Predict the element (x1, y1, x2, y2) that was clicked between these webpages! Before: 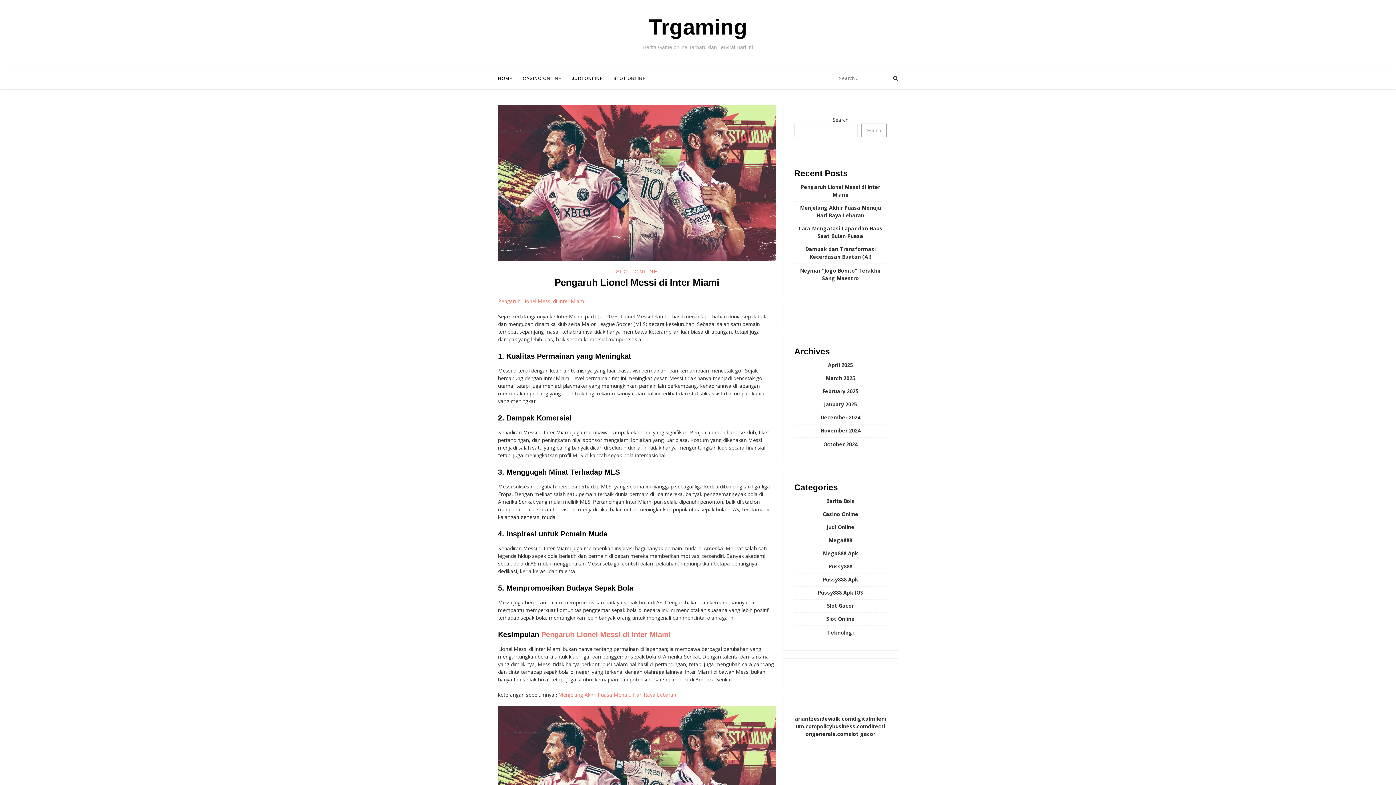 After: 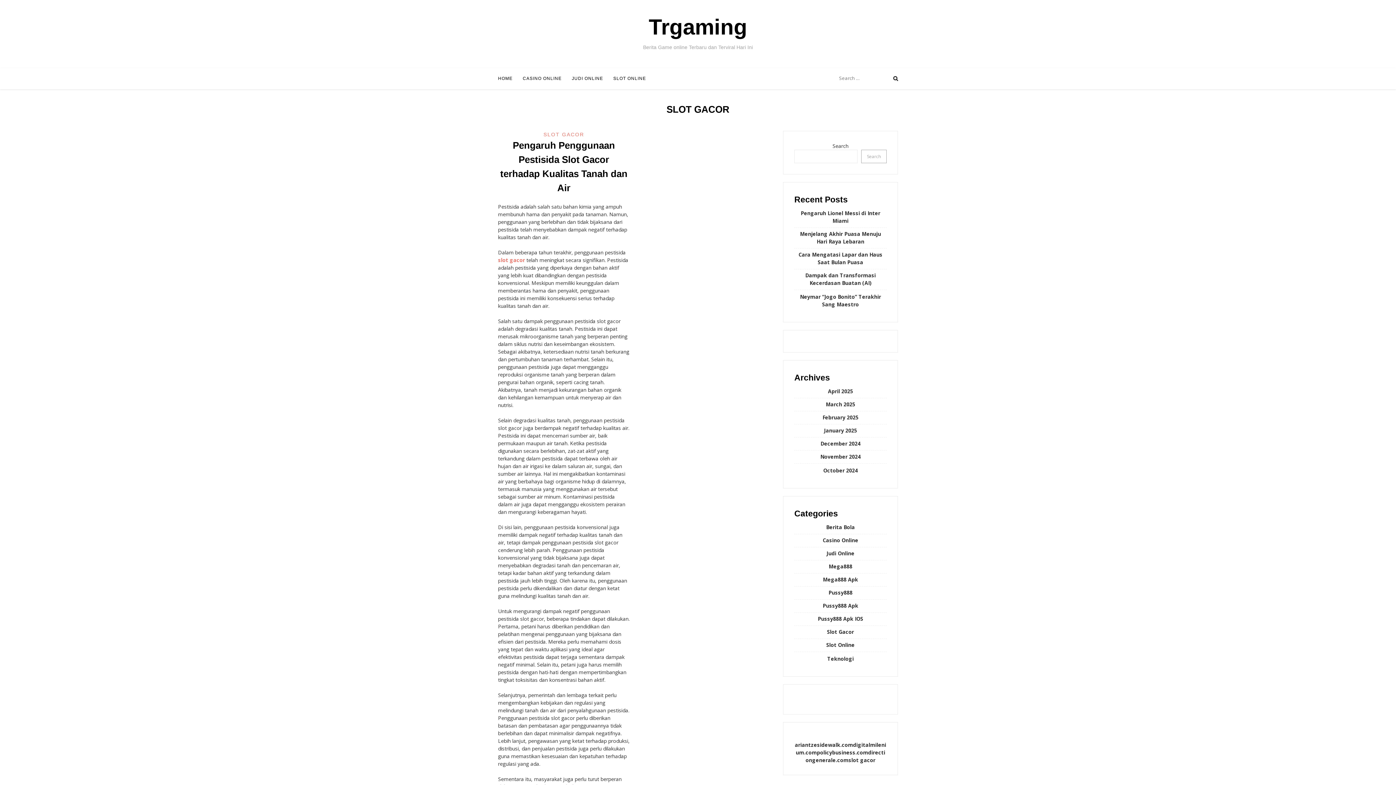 Action: bbox: (827, 602, 854, 609) label: Slot Gacor